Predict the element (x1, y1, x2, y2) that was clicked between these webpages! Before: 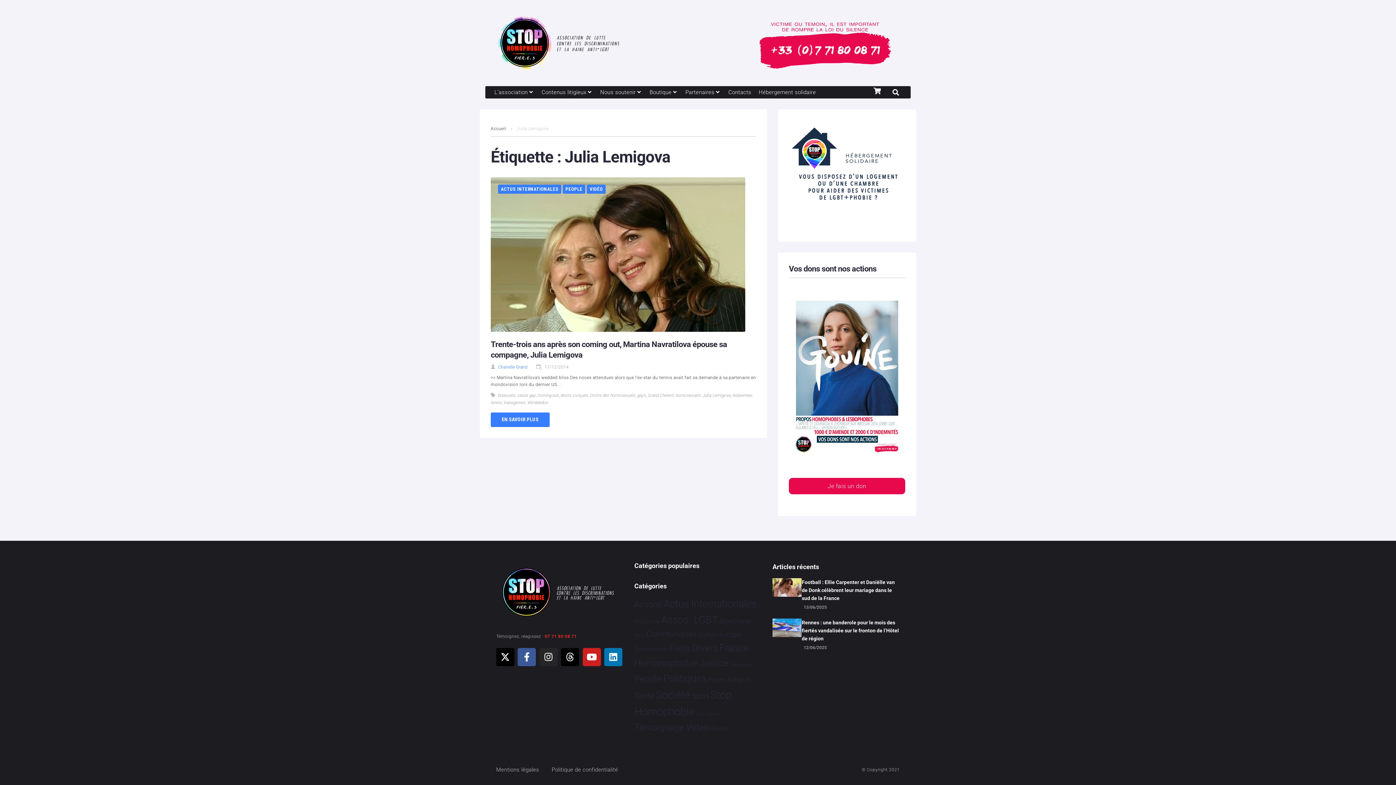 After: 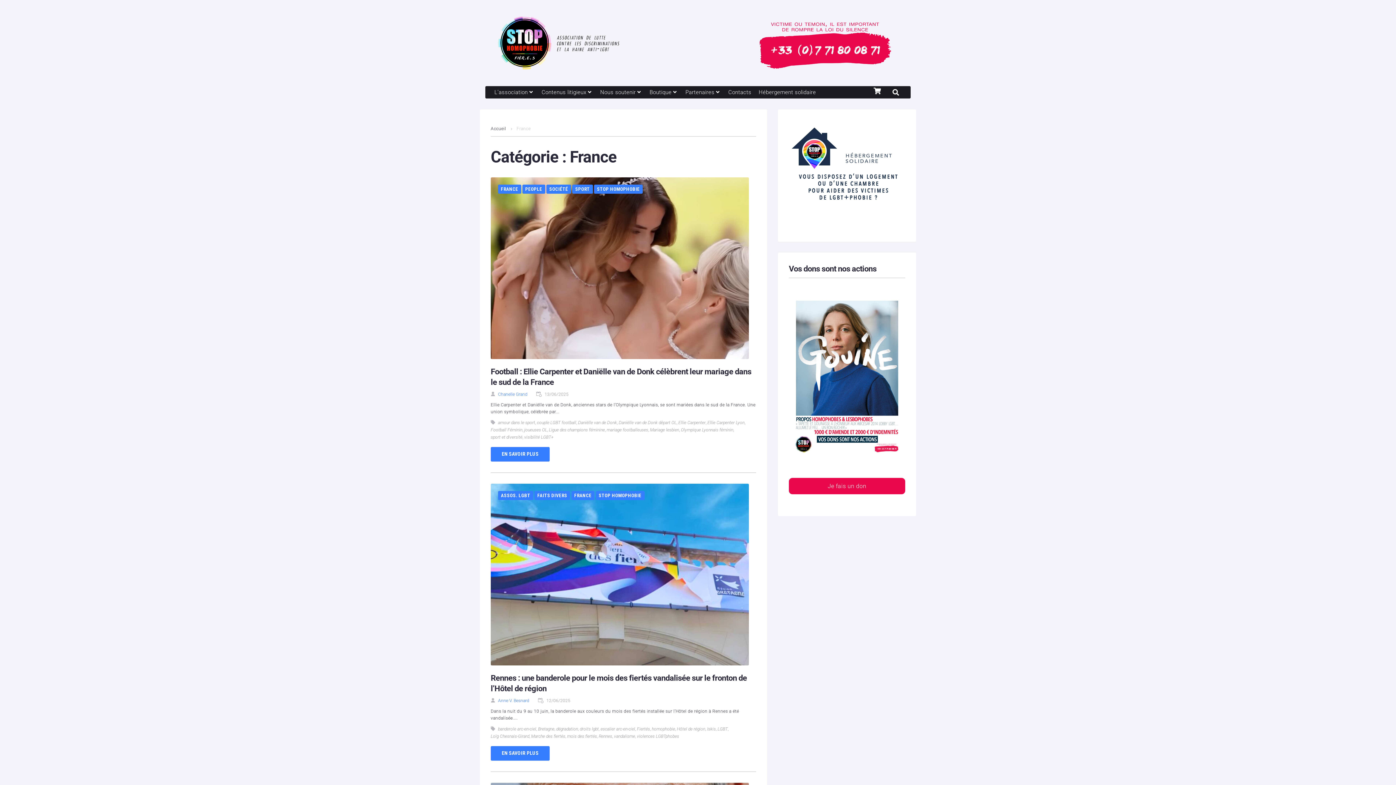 Action: label: France 2 275 éléments bbox: (719, 642, 748, 654)